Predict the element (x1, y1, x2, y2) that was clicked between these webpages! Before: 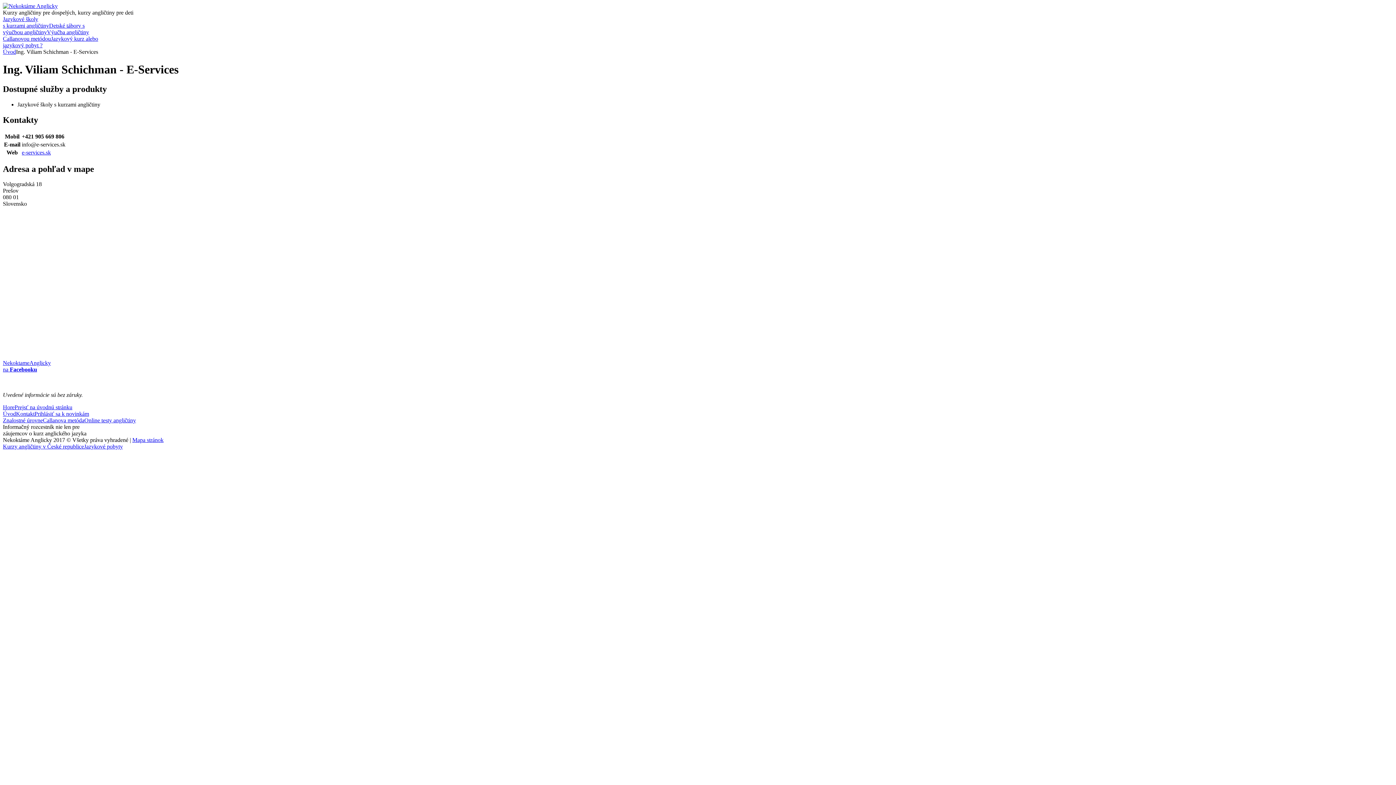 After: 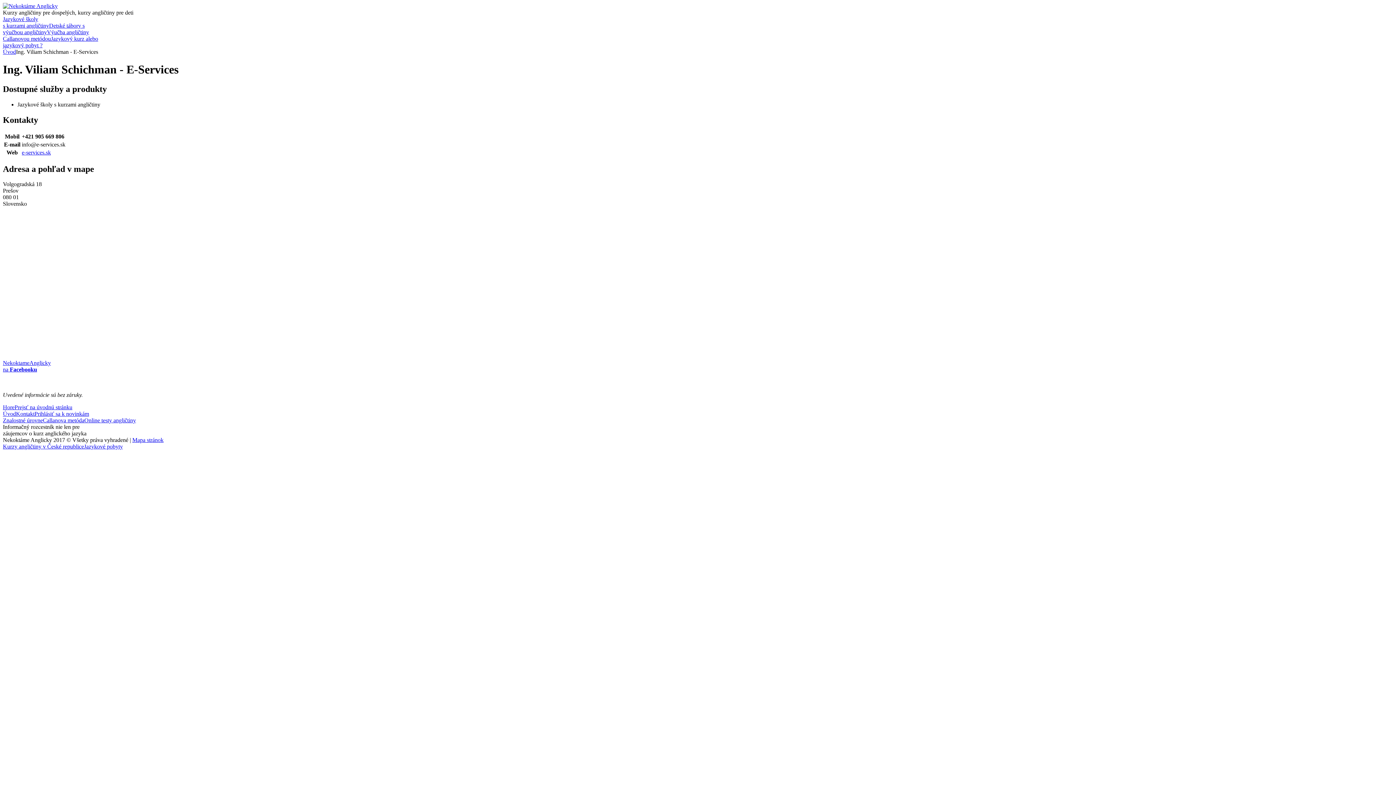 Action: label: NekoktameAnglicky
na Facebooku bbox: (2, 360, 50, 372)